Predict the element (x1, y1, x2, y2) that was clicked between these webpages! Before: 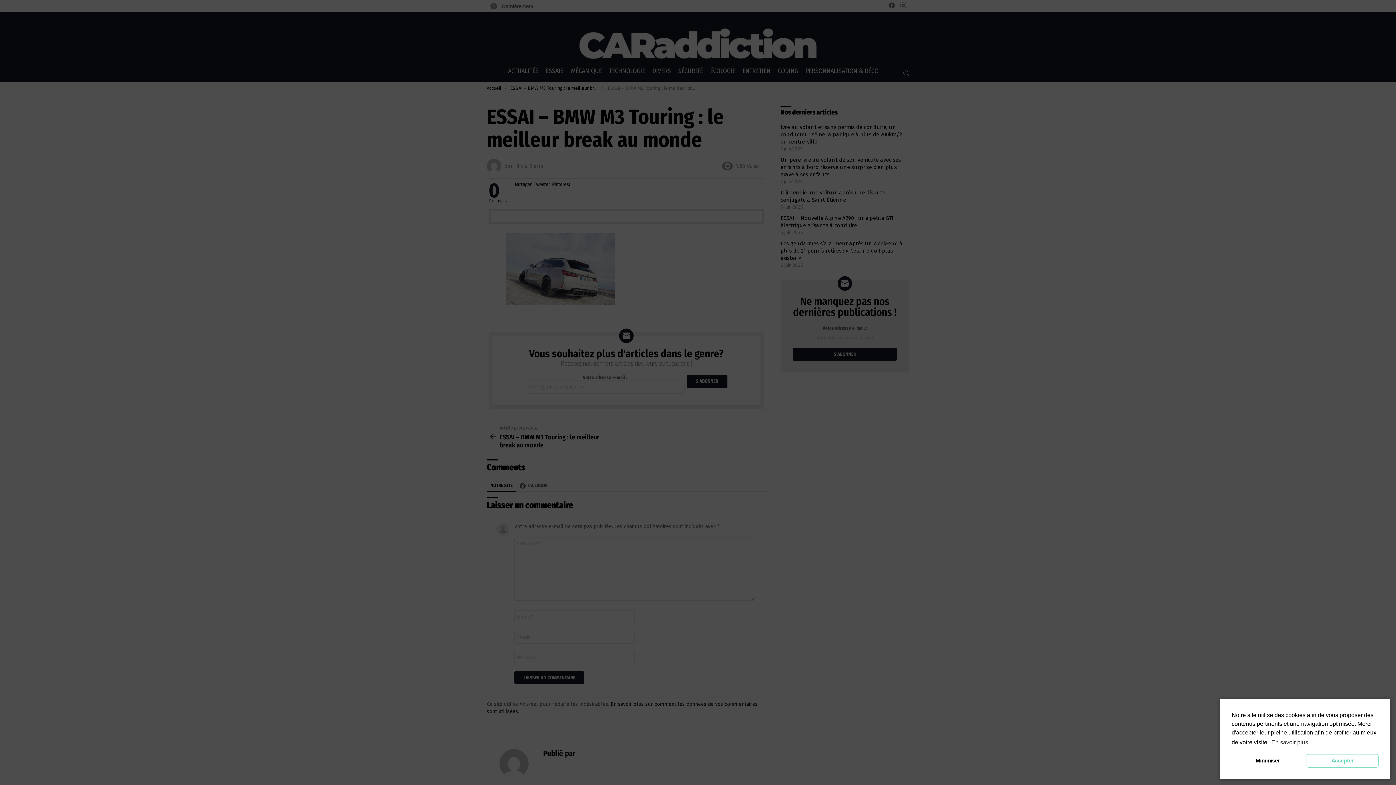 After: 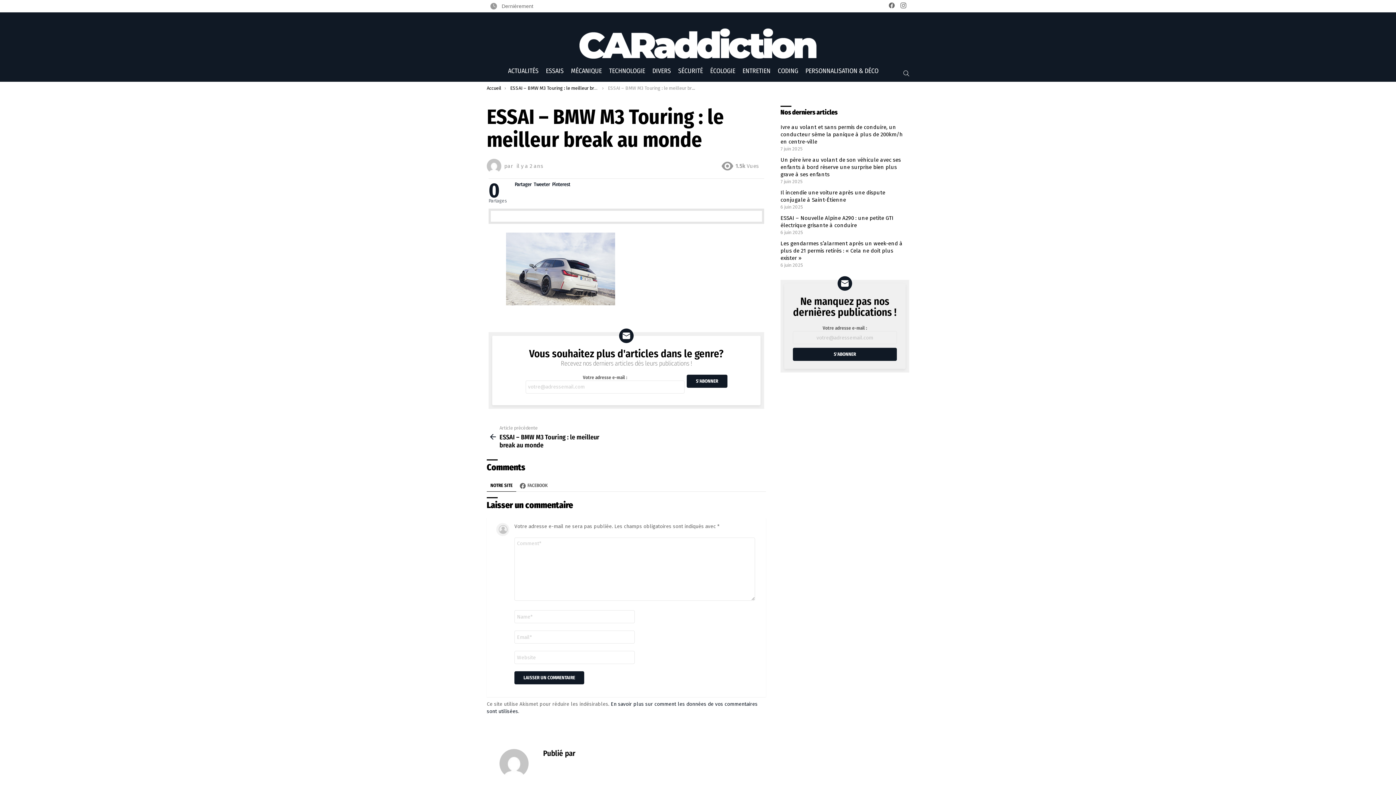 Action: bbox: (1232, 754, 1304, 768) label: Minimiser